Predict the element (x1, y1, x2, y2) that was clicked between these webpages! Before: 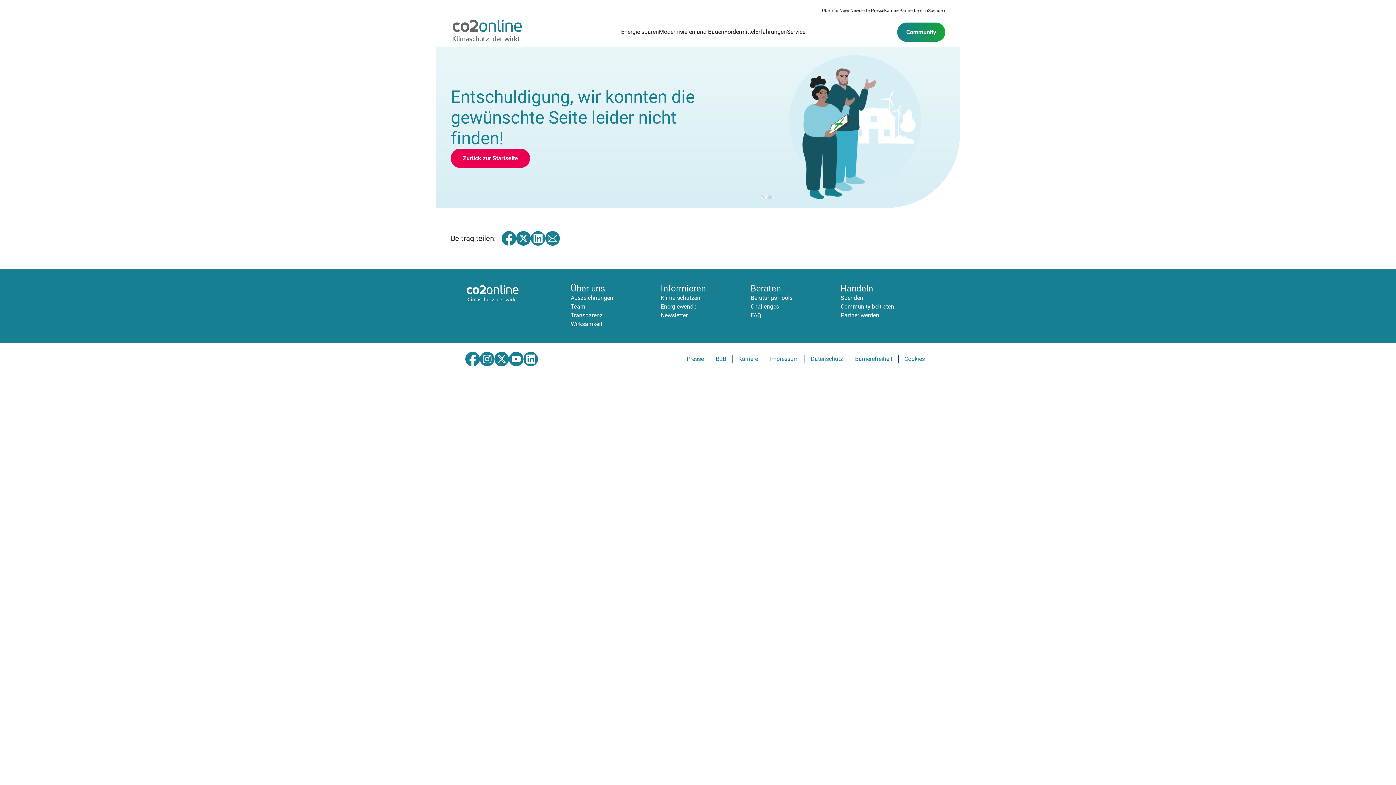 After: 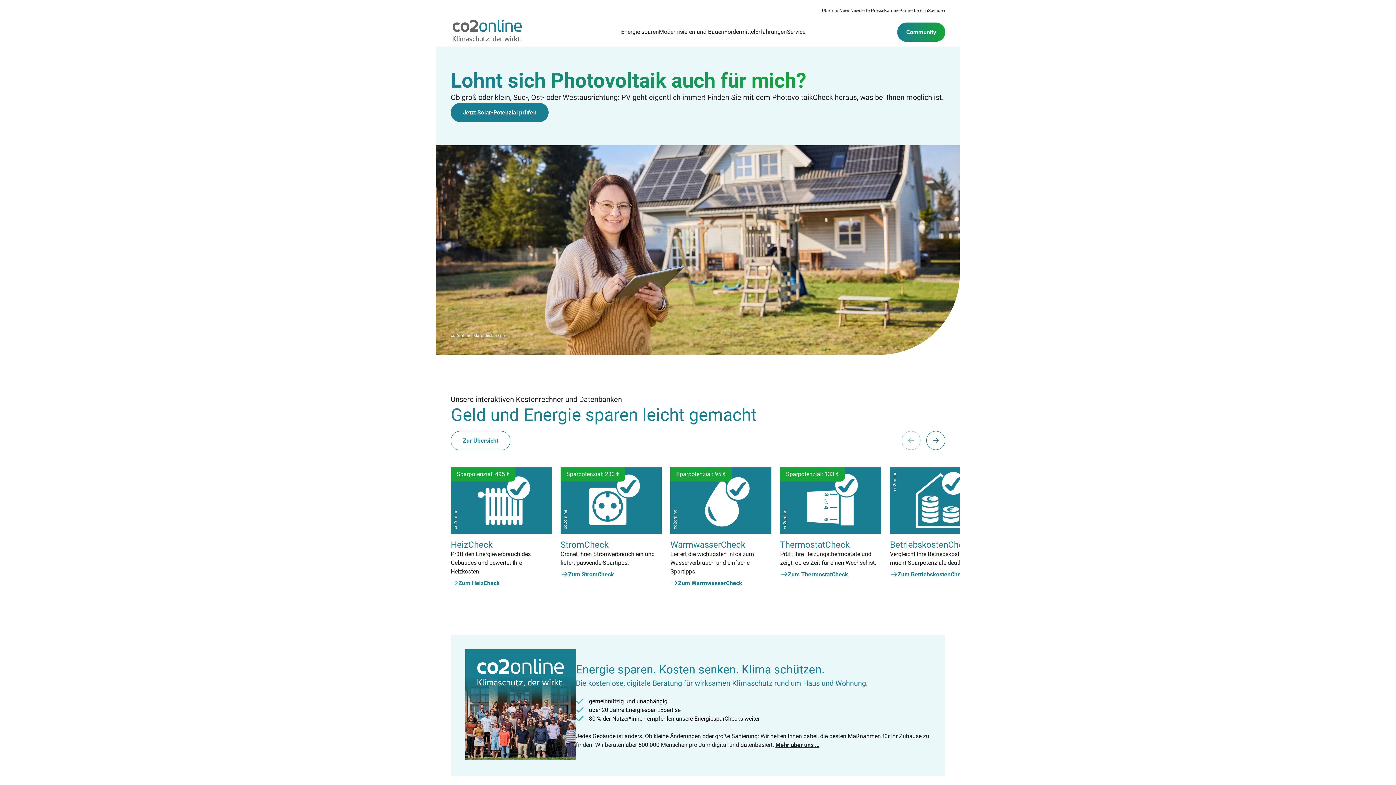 Action: bbox: (445, 11, 529, 52) label: Zur co2online Startseite